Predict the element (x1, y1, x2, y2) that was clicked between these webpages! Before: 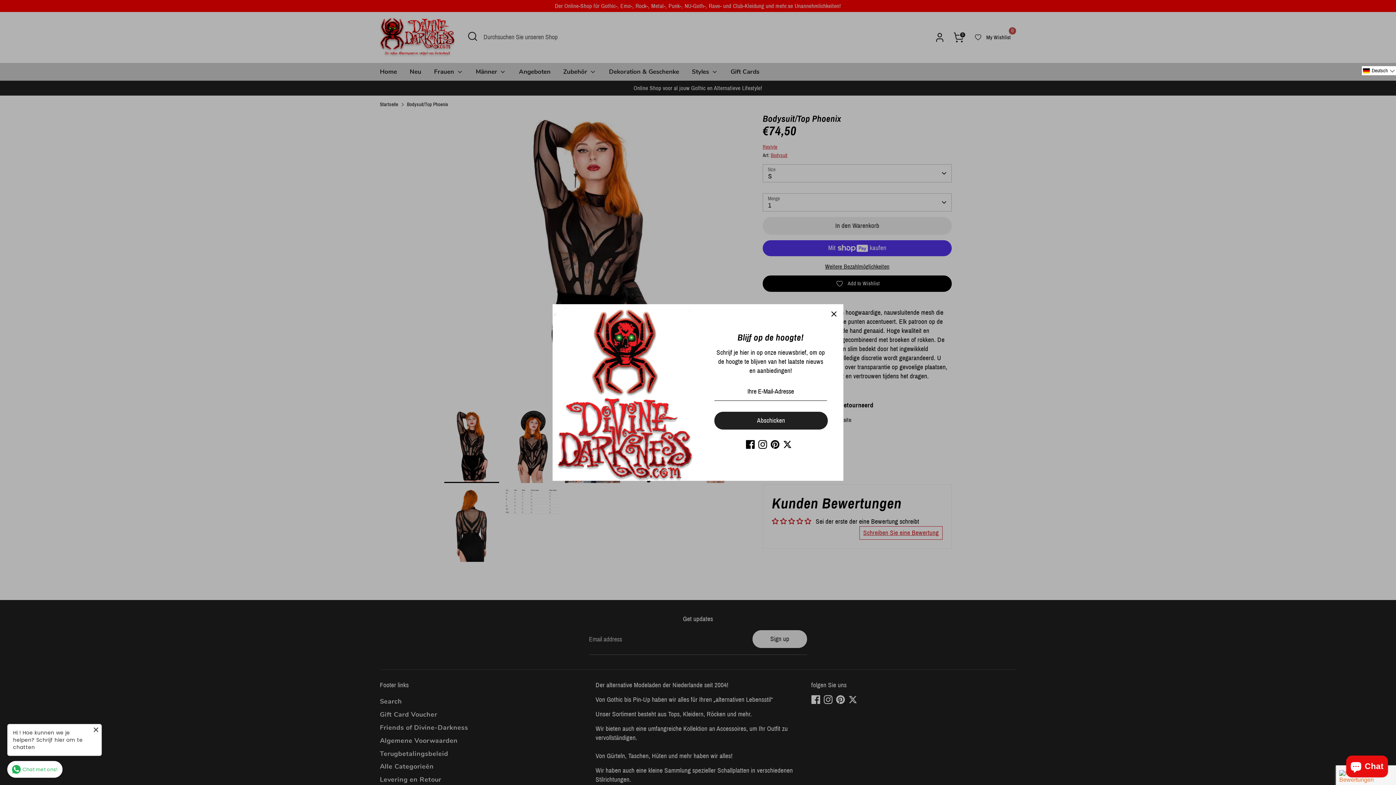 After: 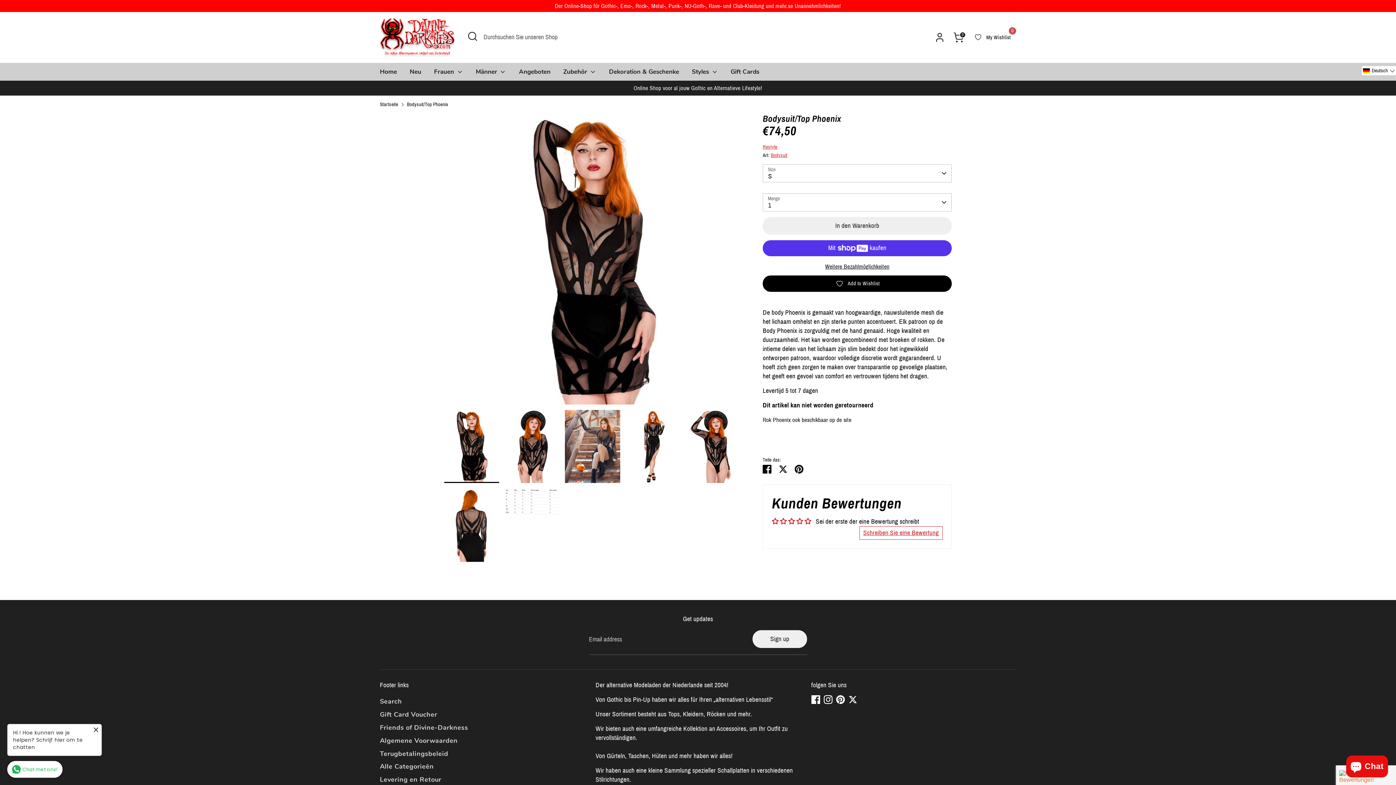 Action: label: Schließen bbox: (826, 305, 842, 321)